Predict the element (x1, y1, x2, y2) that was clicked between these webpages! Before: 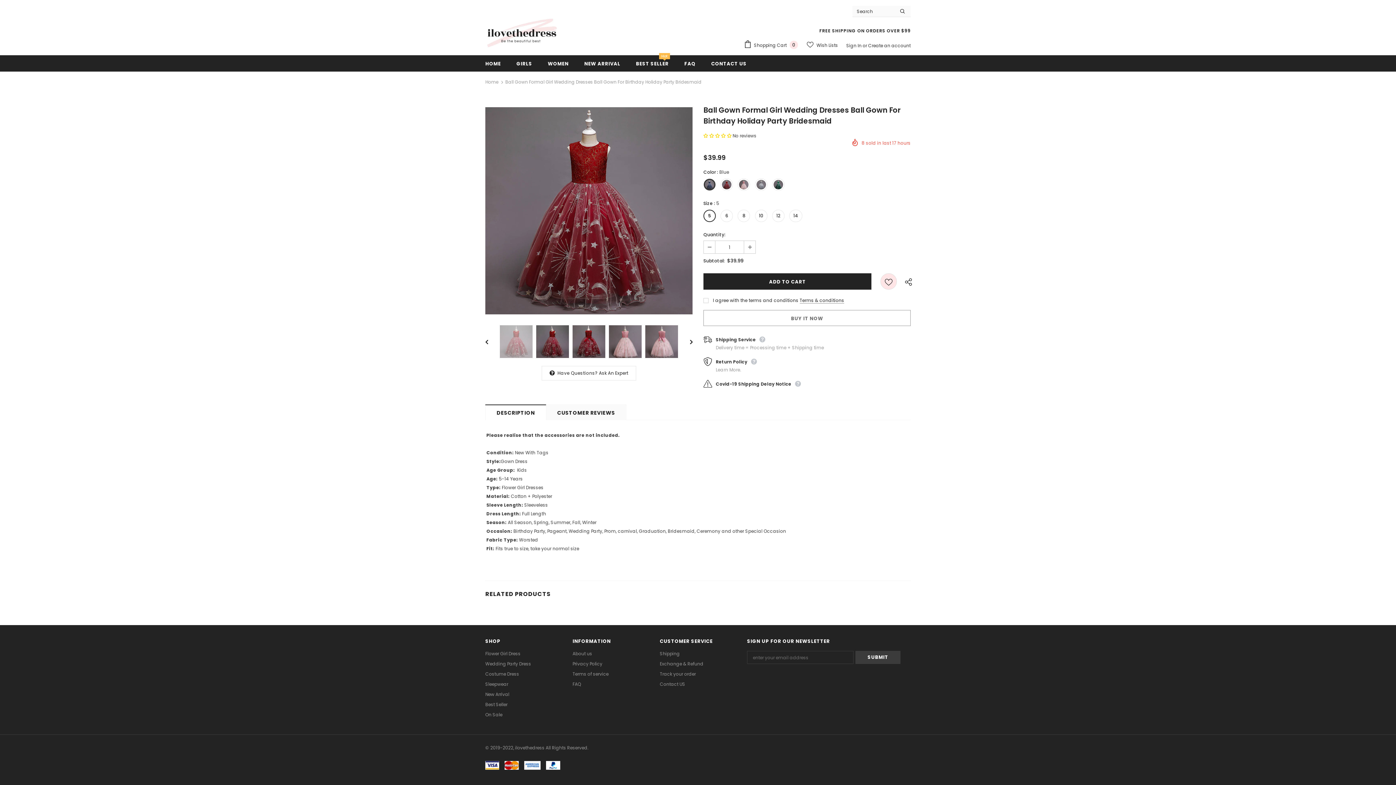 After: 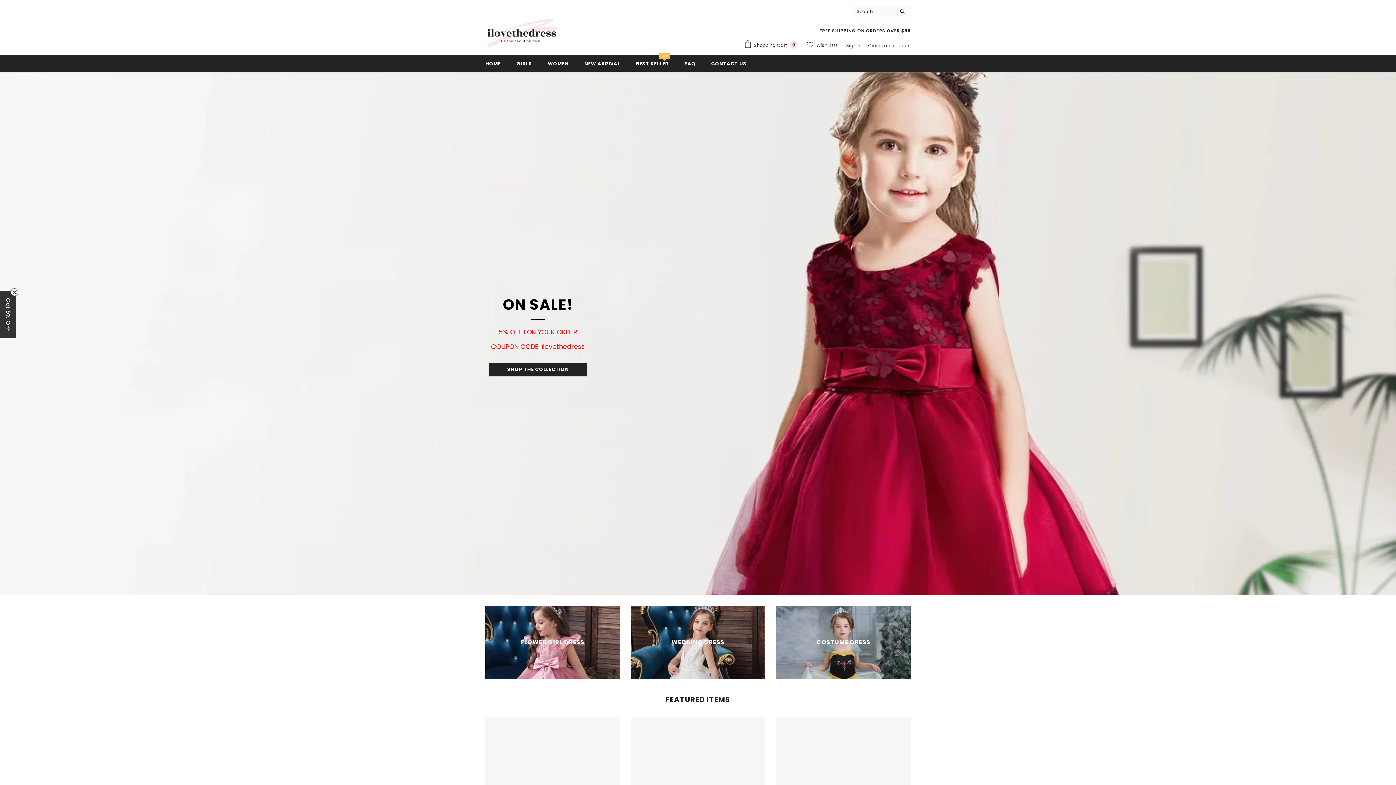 Action: label: HOME bbox: (485, 55, 500, 71)